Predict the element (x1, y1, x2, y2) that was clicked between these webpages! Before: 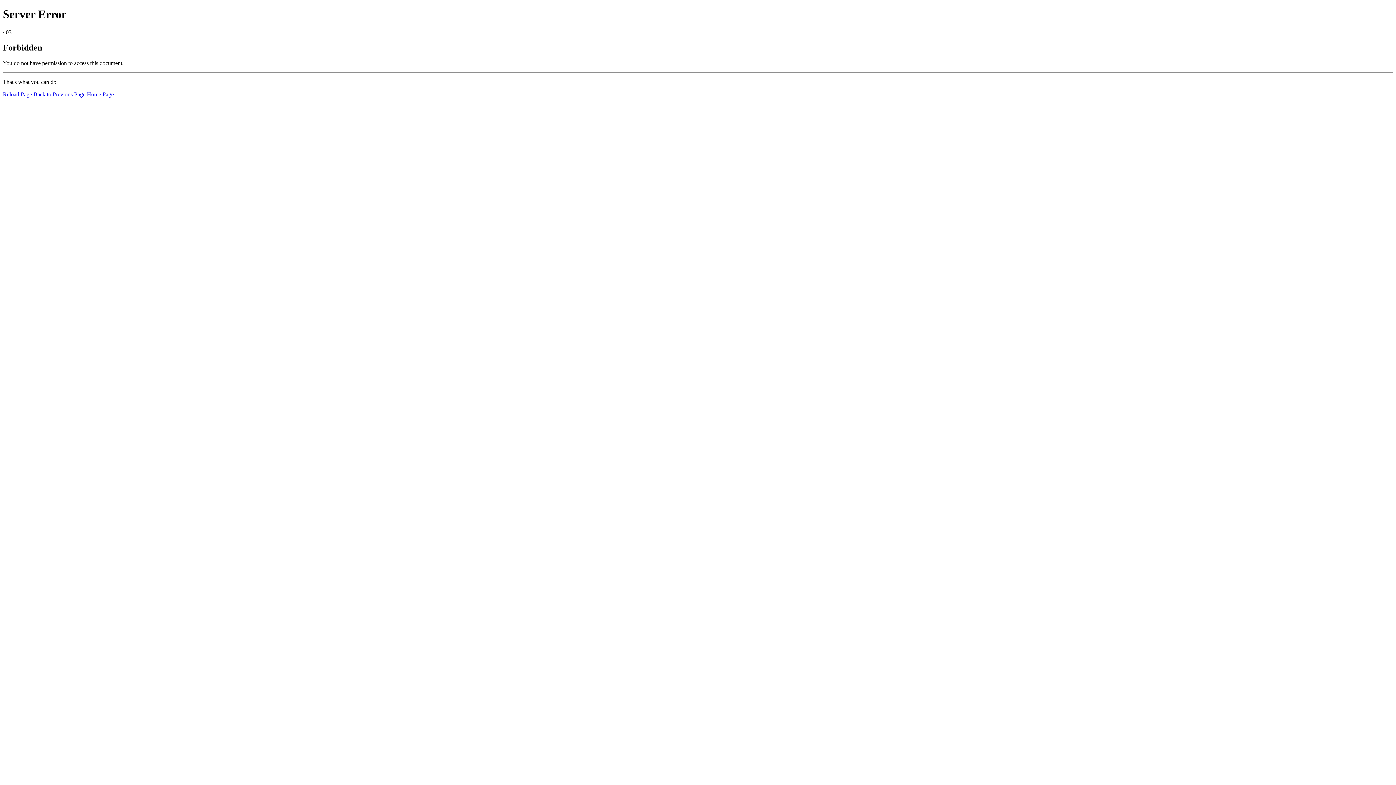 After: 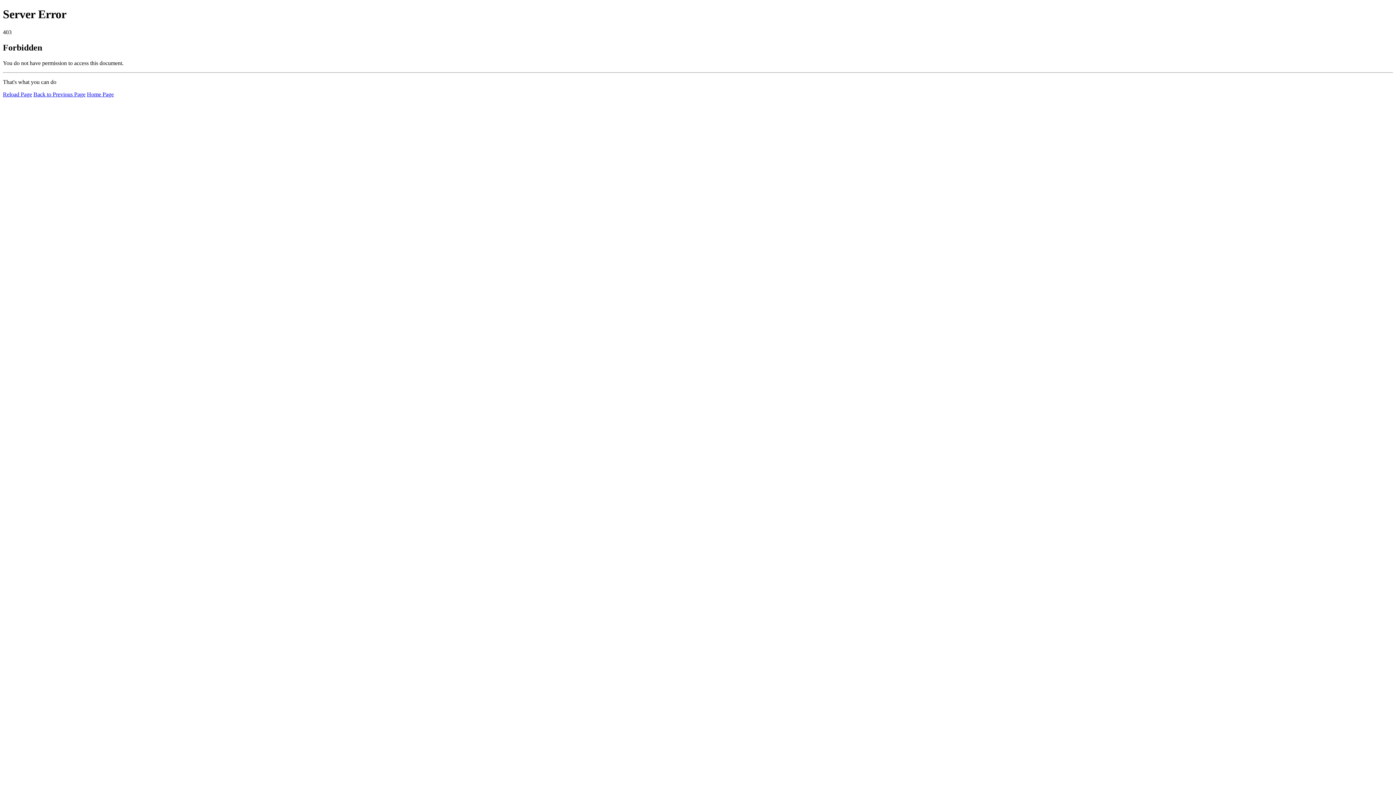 Action: label: Reload Page bbox: (2, 91, 32, 97)